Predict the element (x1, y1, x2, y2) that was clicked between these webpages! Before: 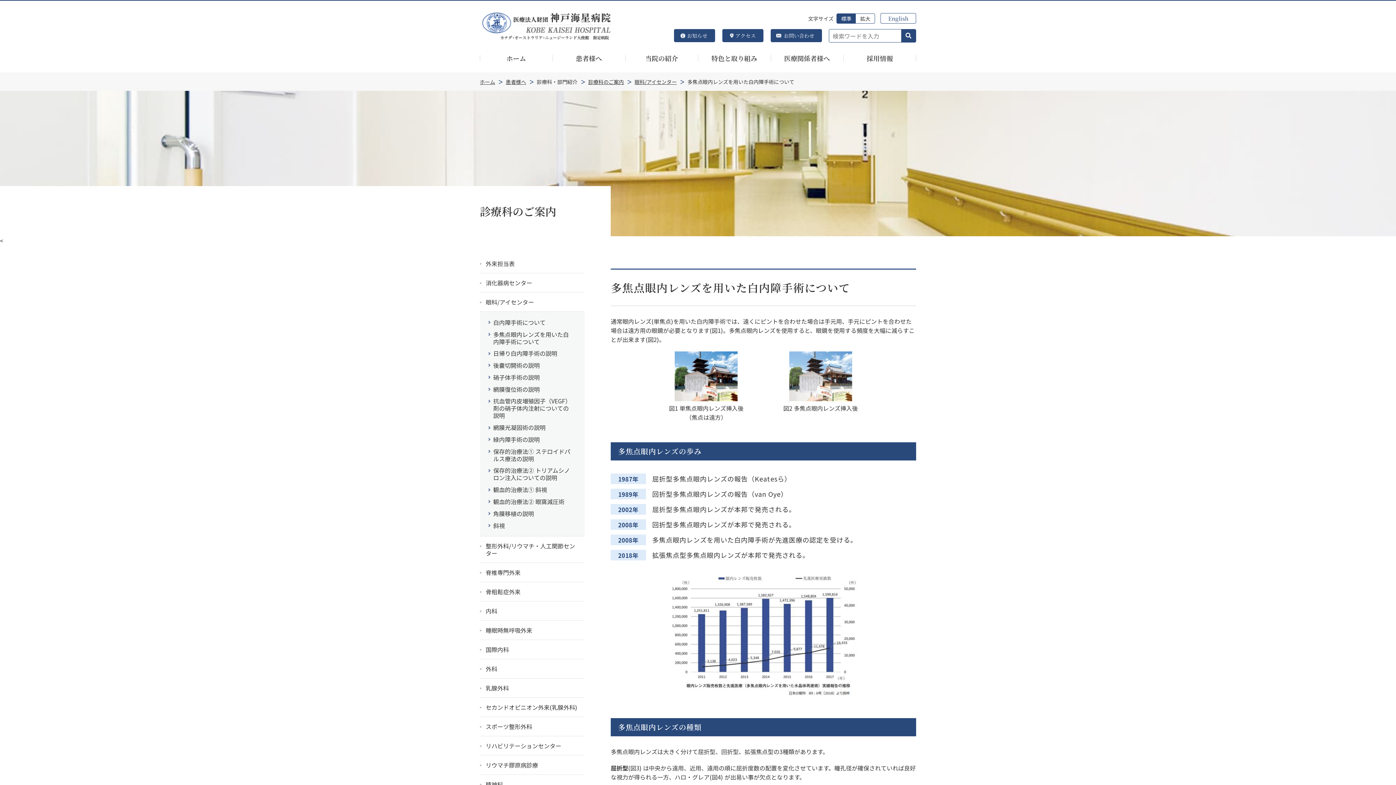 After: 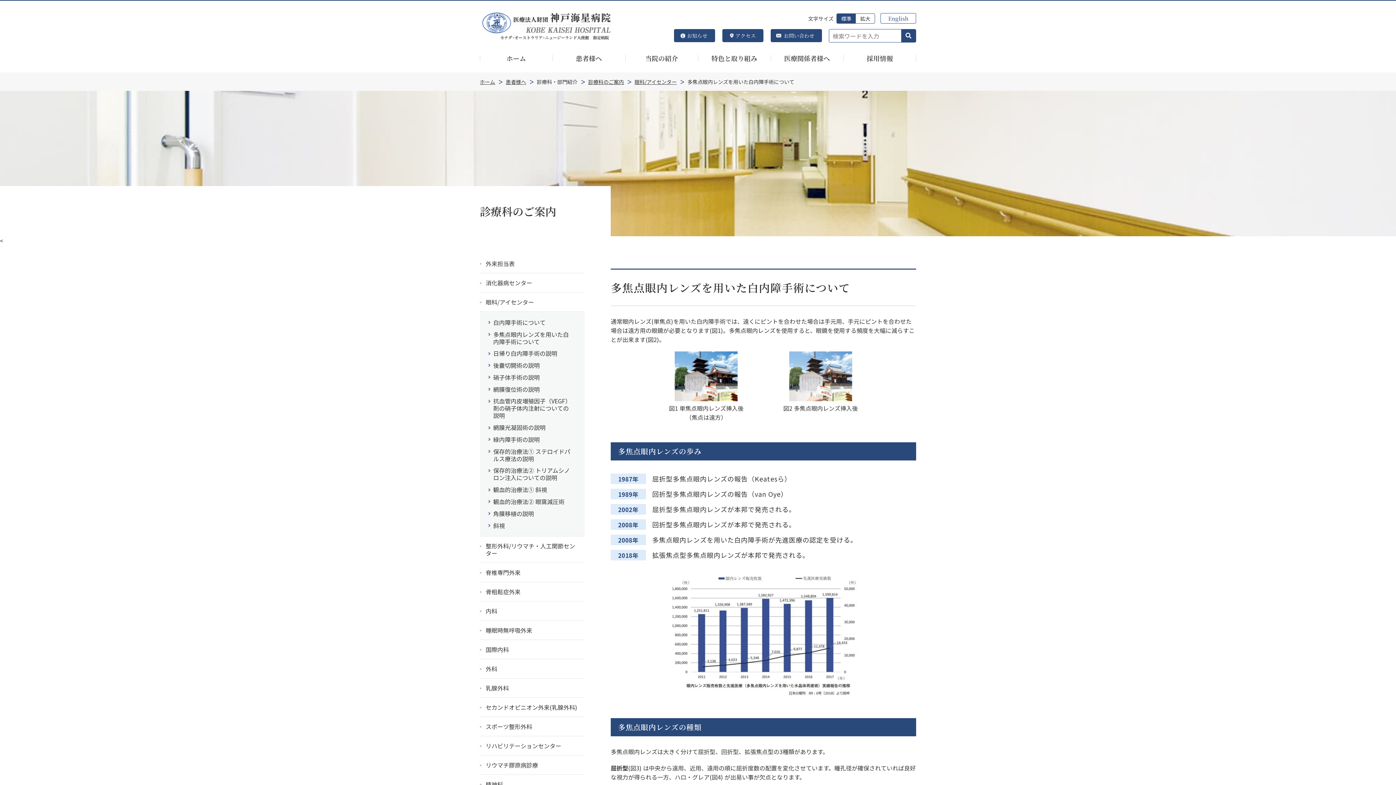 Action: label: 多焦点眼内レンズを用いた白内障手術について bbox: (488, 329, 576, 346)